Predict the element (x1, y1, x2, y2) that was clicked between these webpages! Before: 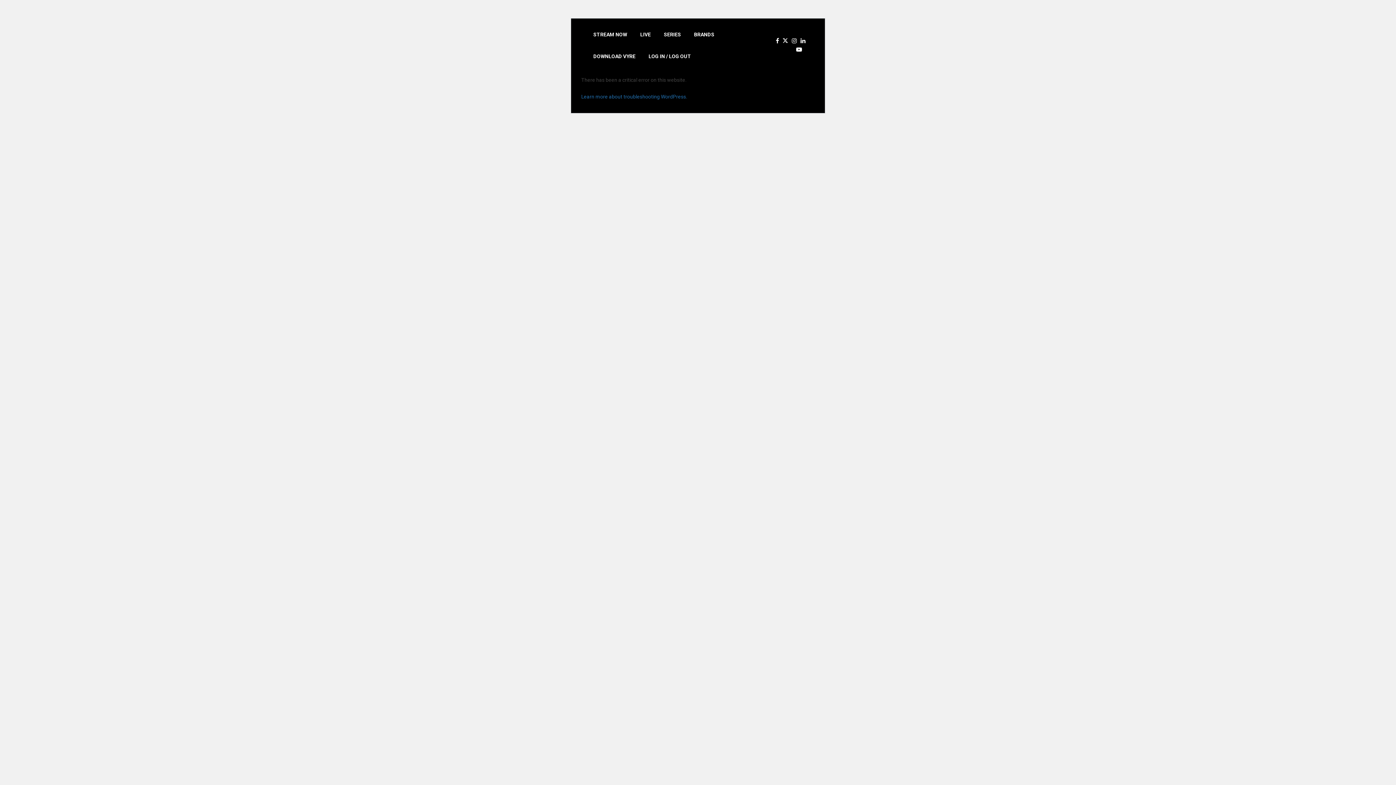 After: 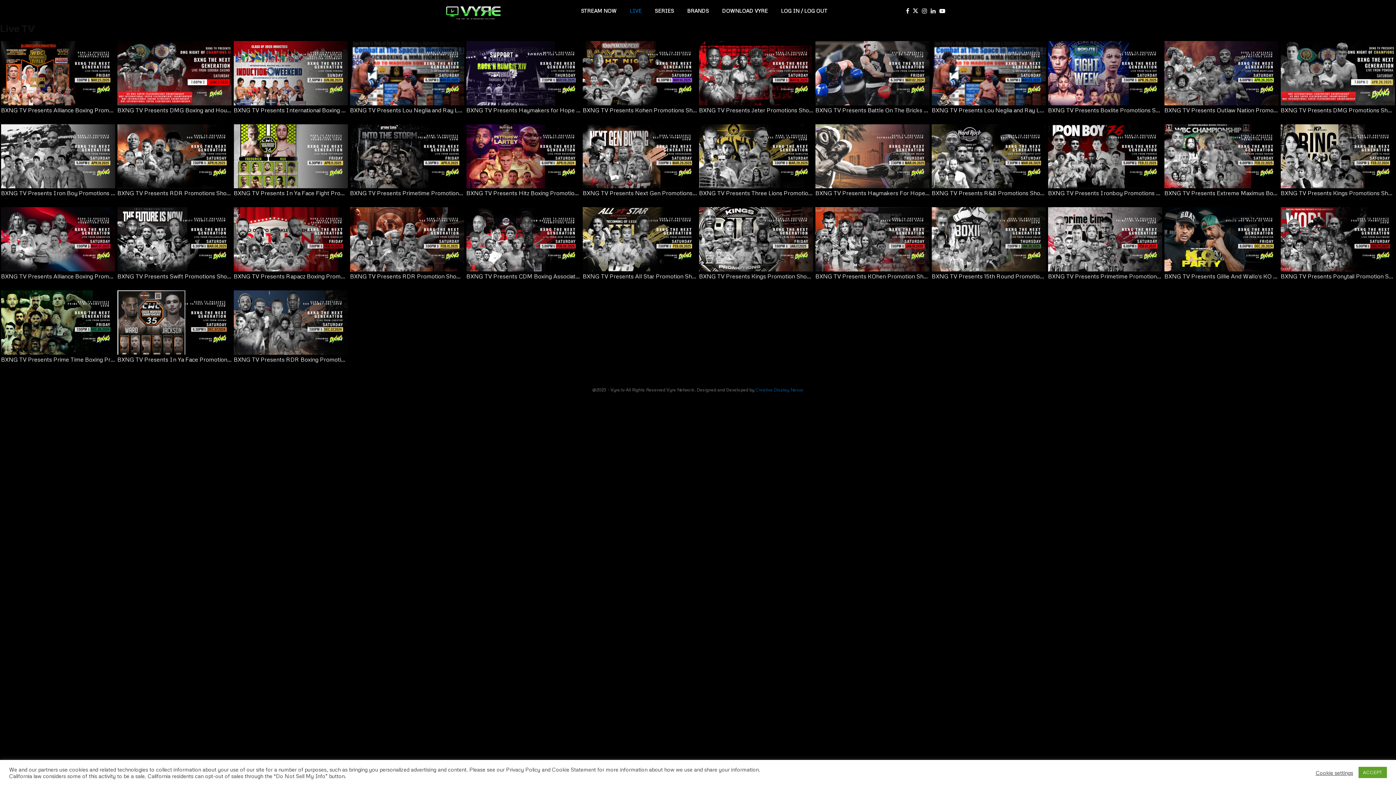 Action: bbox: (633, 23, 657, 45) label: LIVE